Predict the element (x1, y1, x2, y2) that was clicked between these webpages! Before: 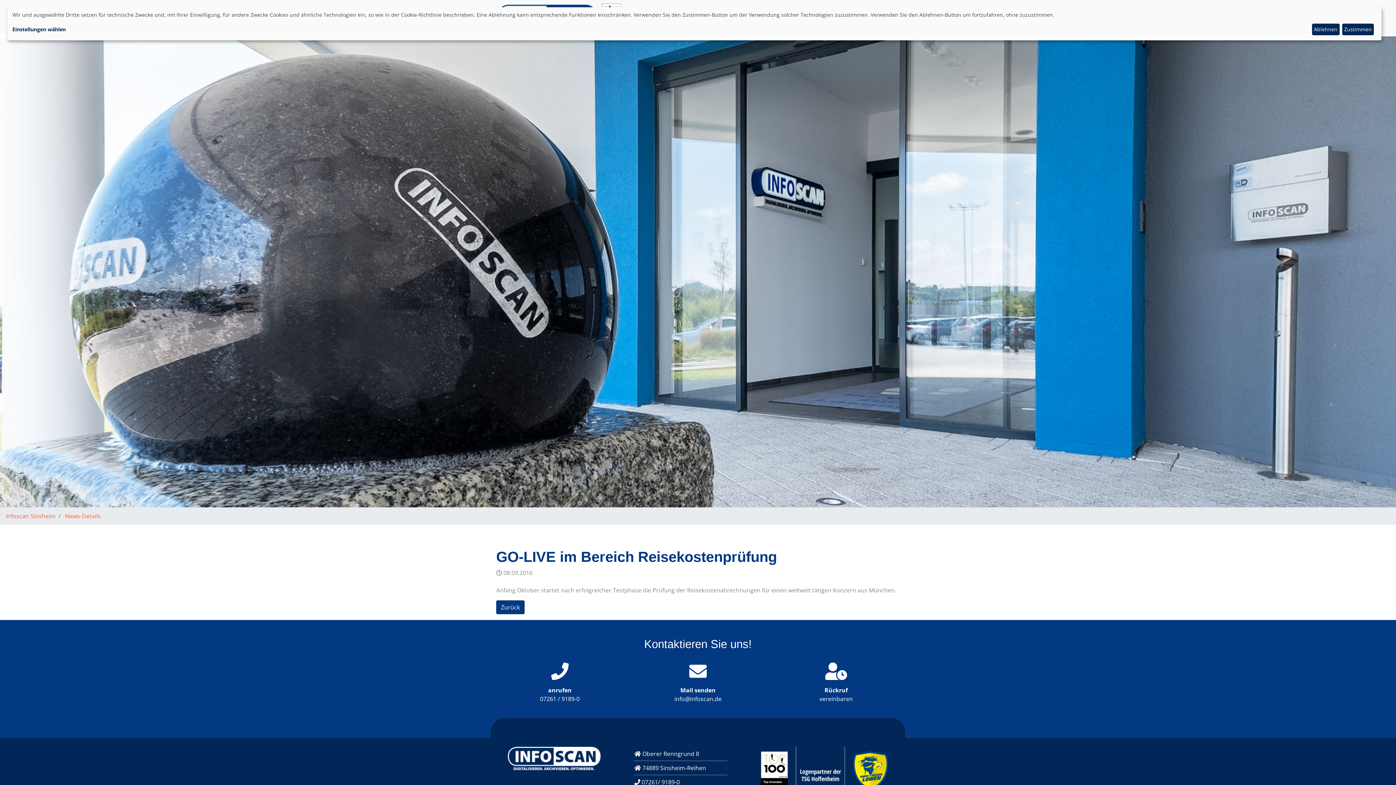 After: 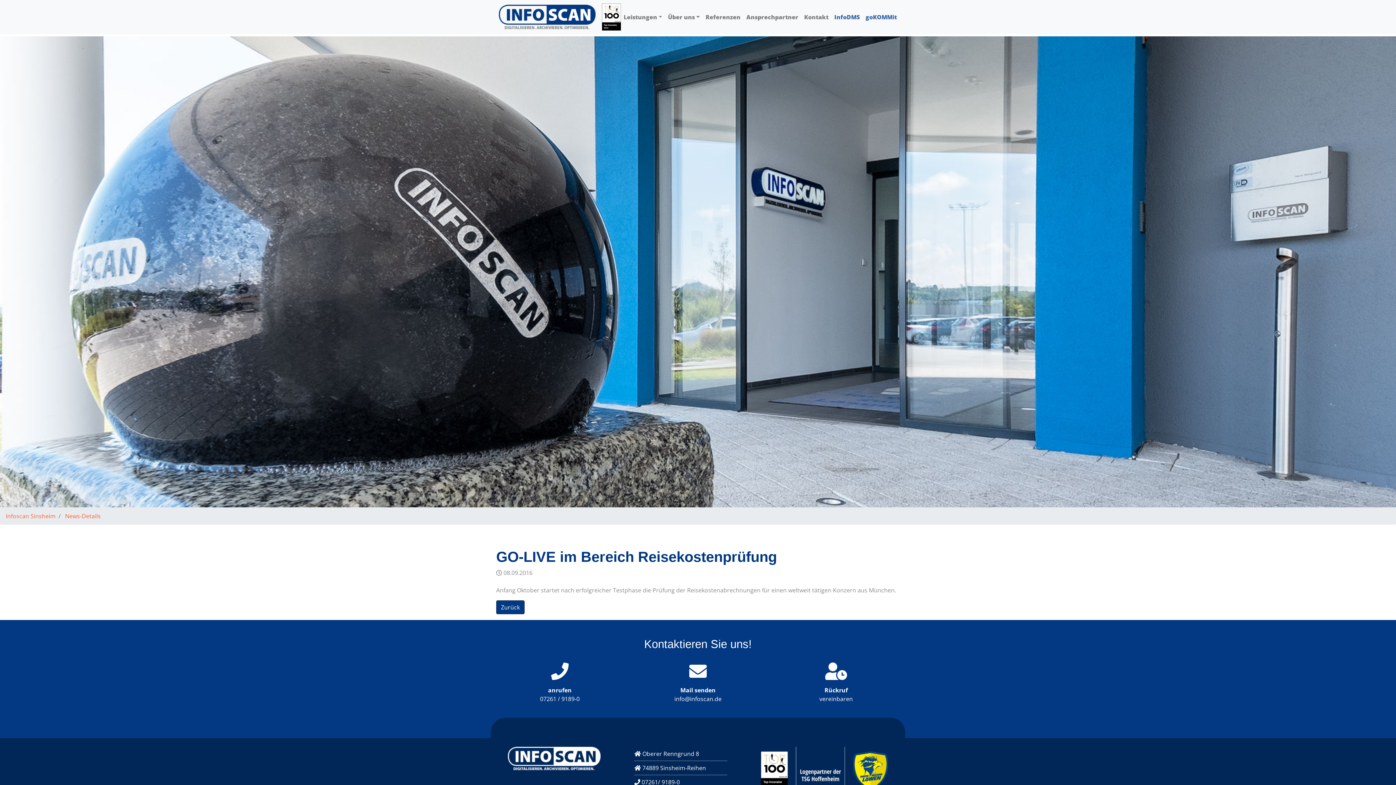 Action: label: Ablehnen bbox: (1312, 23, 1339, 35)